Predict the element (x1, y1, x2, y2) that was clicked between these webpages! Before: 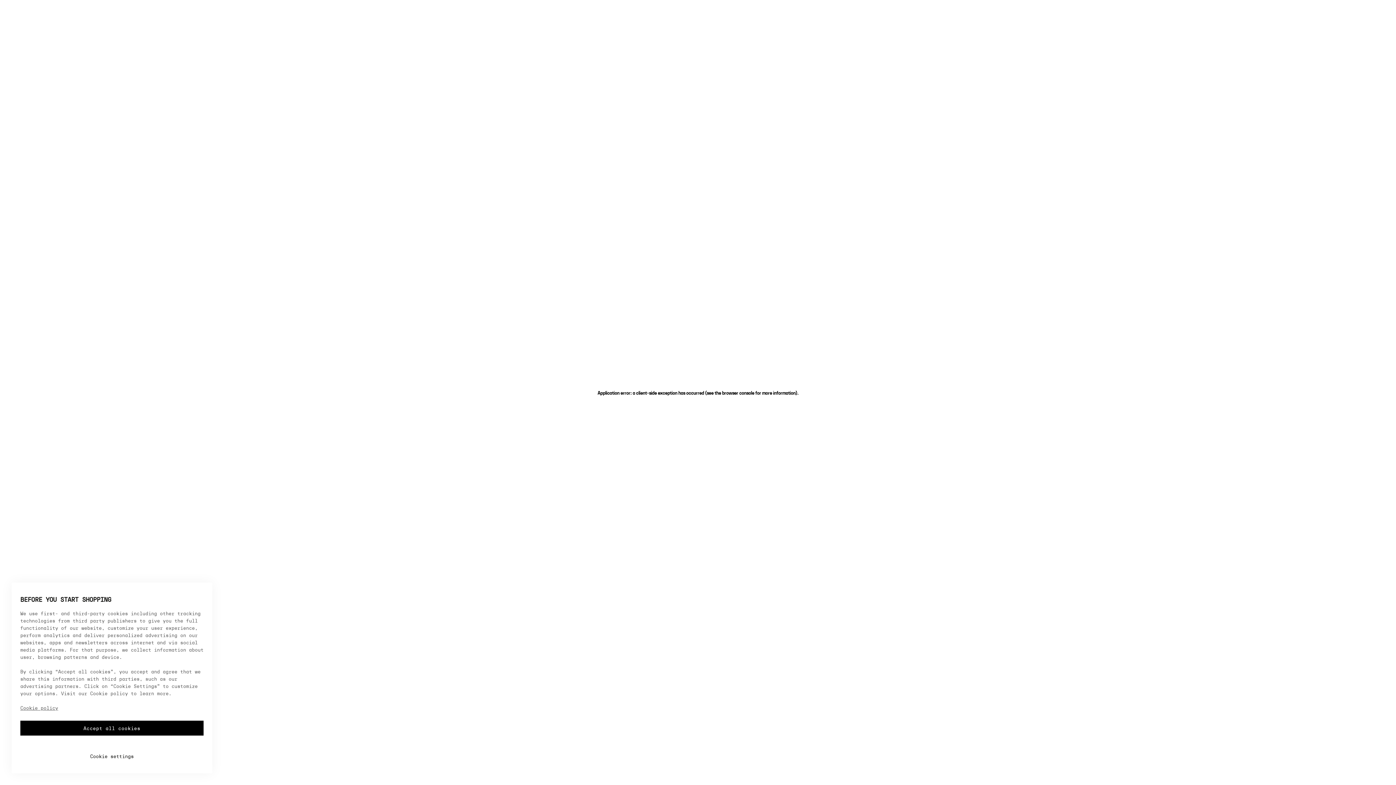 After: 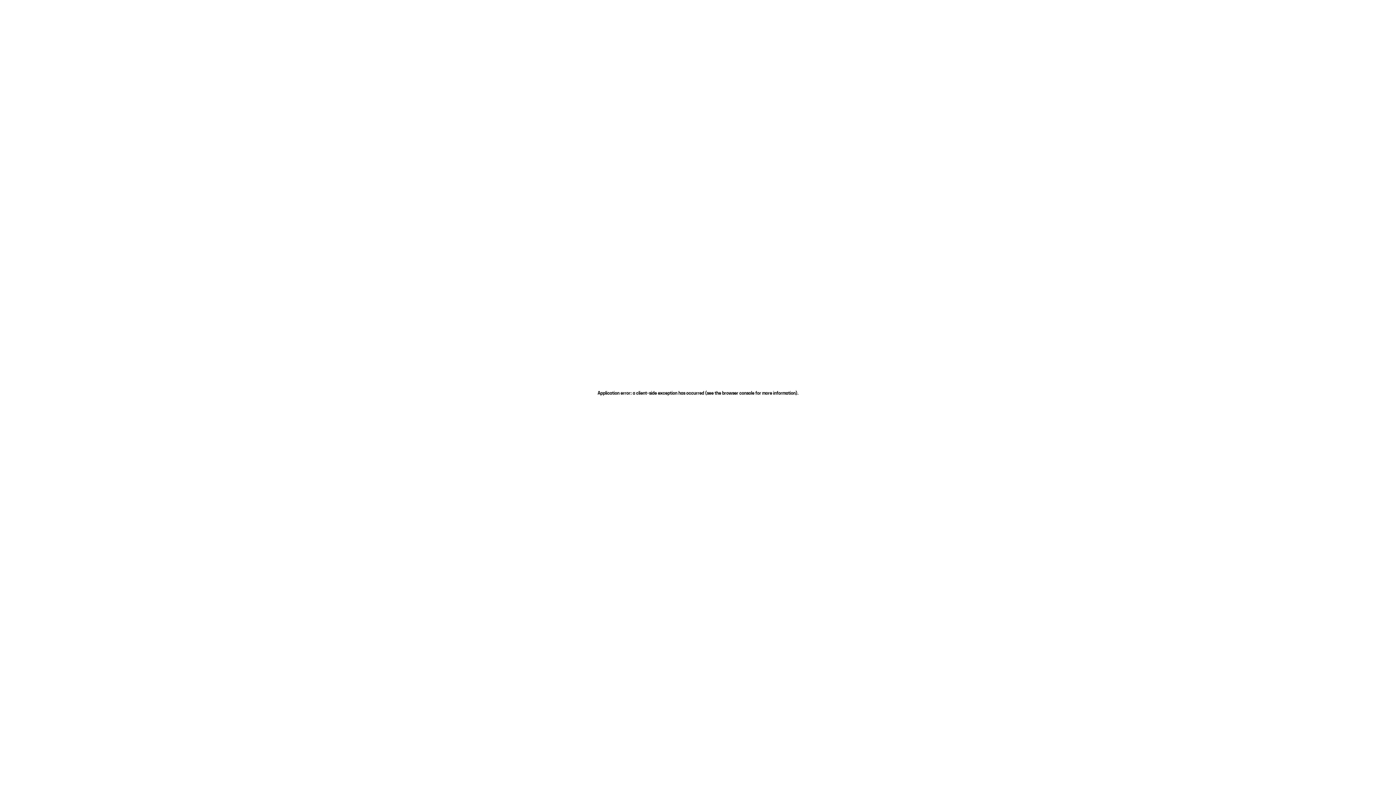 Action: label: Accept all cookies bbox: (20, 721, 203, 736)